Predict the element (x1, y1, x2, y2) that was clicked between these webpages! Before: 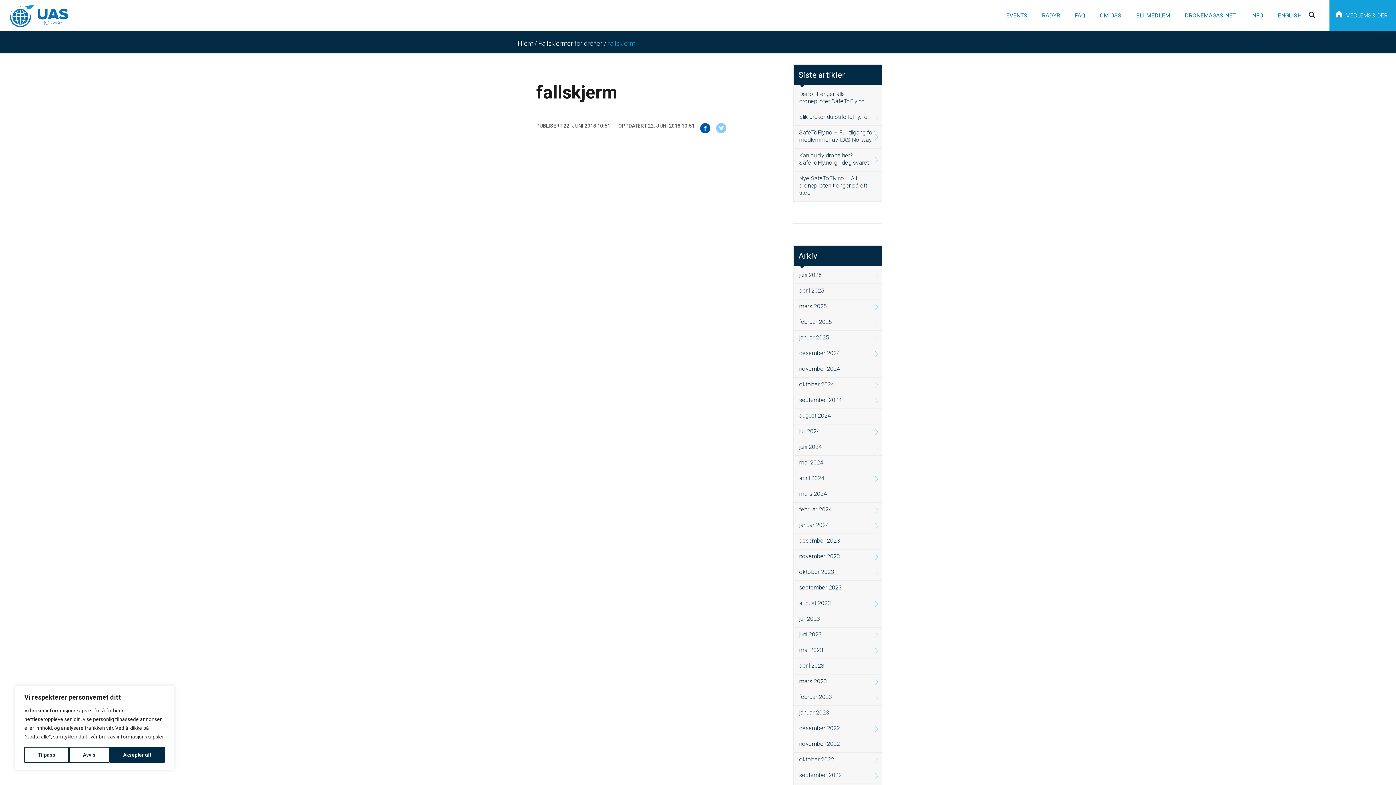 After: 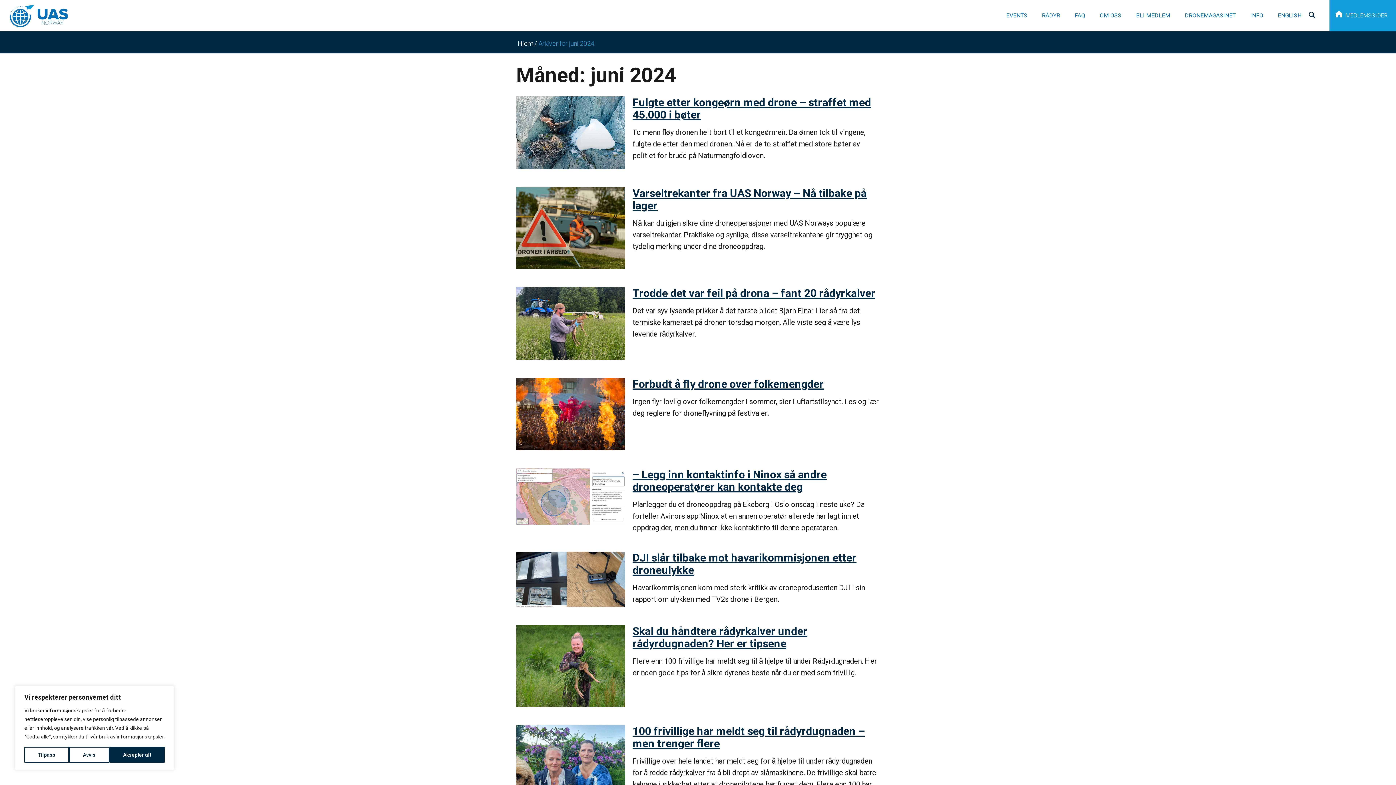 Action: bbox: (793, 440, 882, 455) label: juni 2024